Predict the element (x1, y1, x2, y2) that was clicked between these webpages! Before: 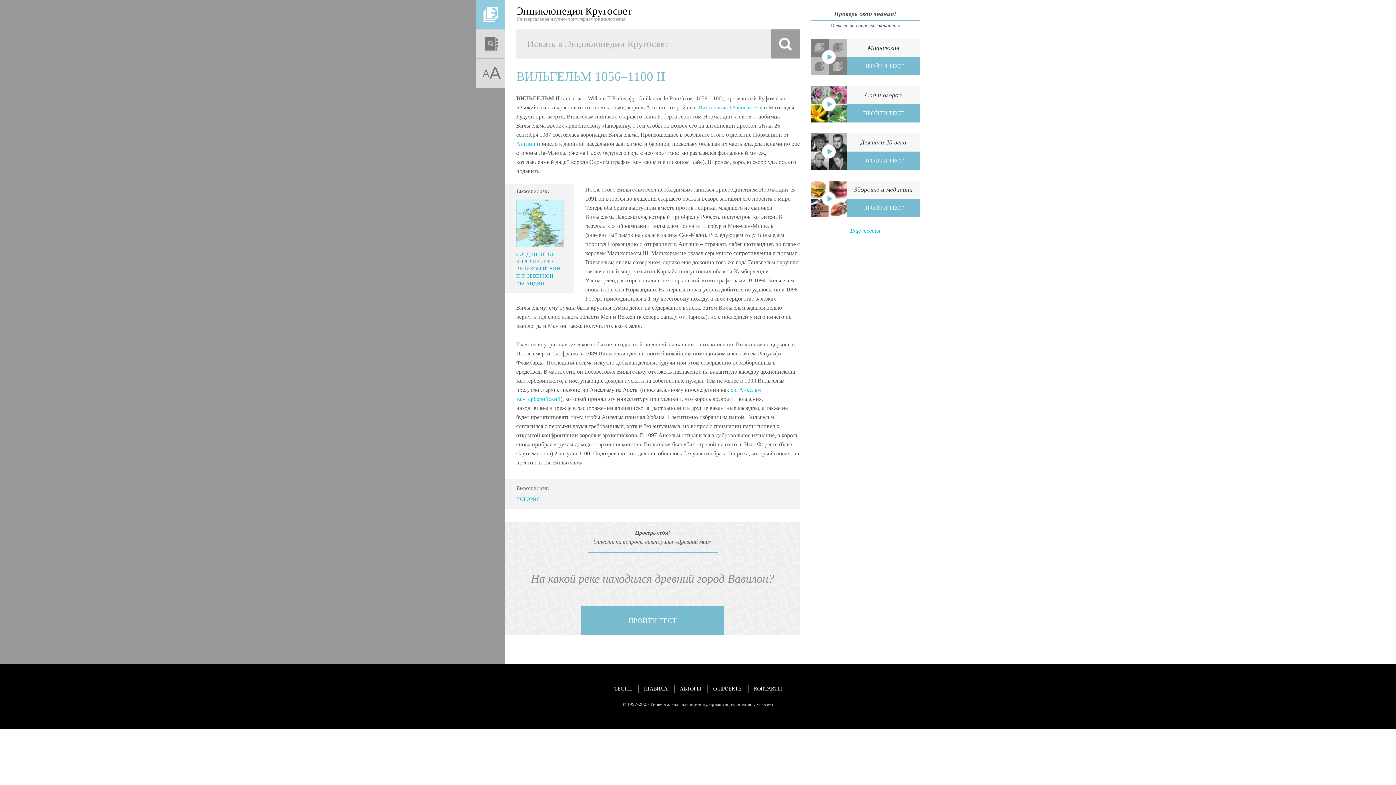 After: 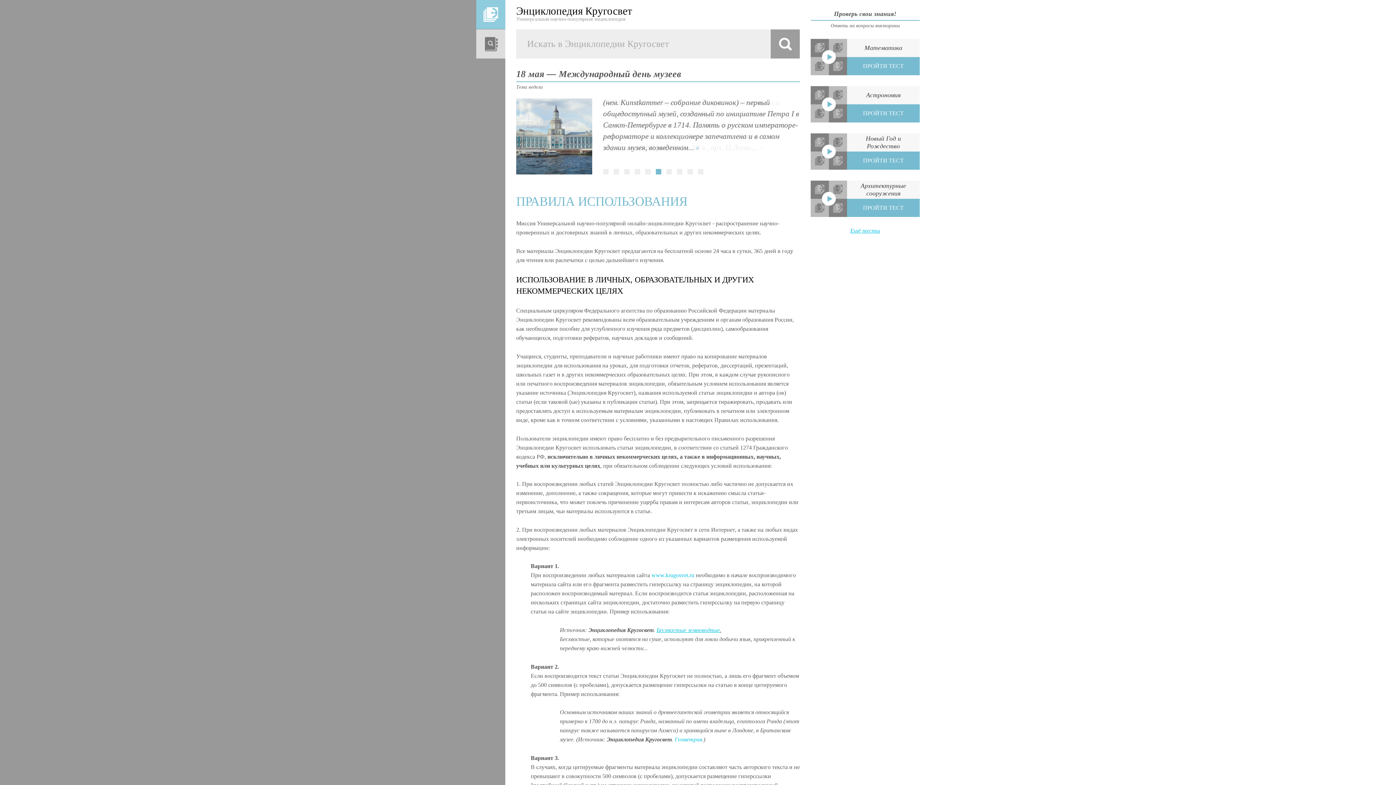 Action: label: ПРАВИЛА bbox: (638, 686, 672, 691)